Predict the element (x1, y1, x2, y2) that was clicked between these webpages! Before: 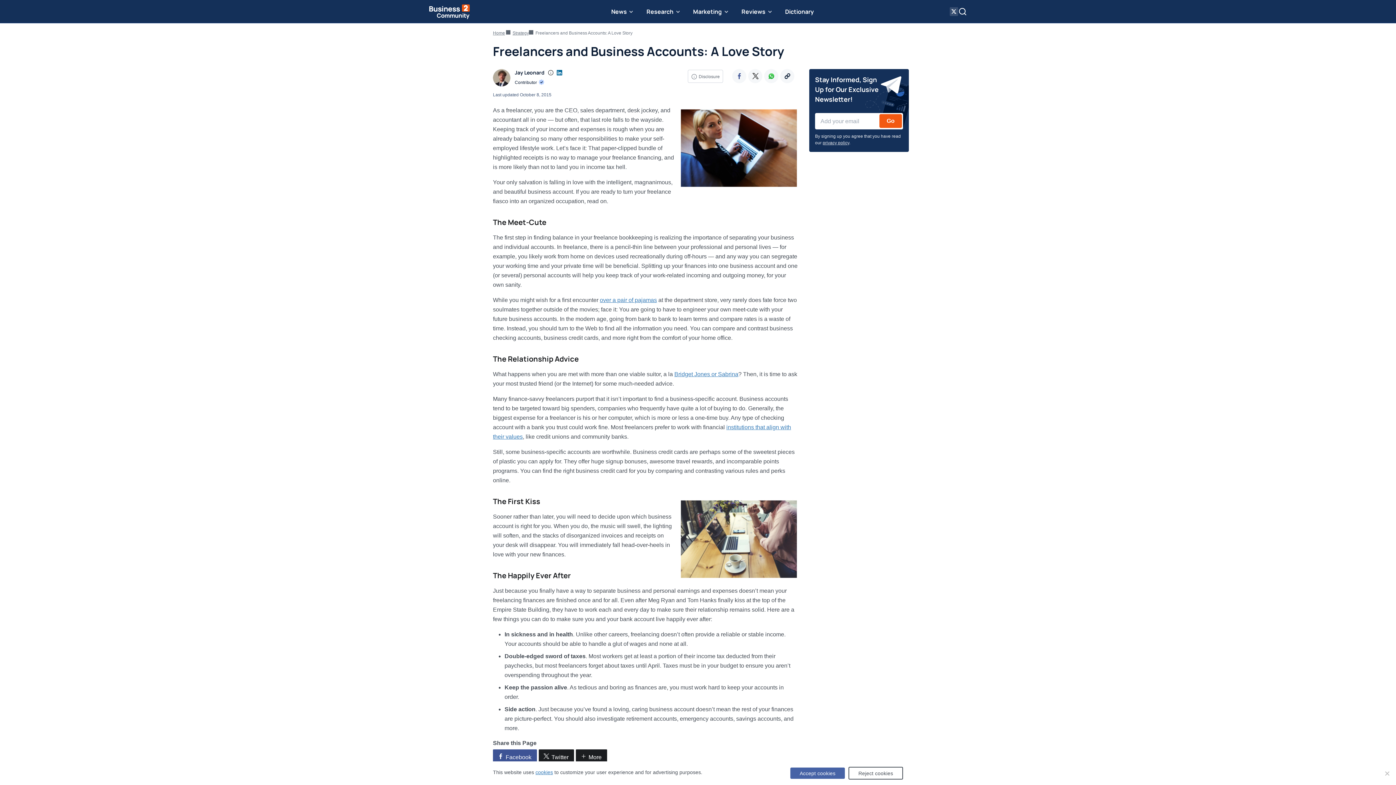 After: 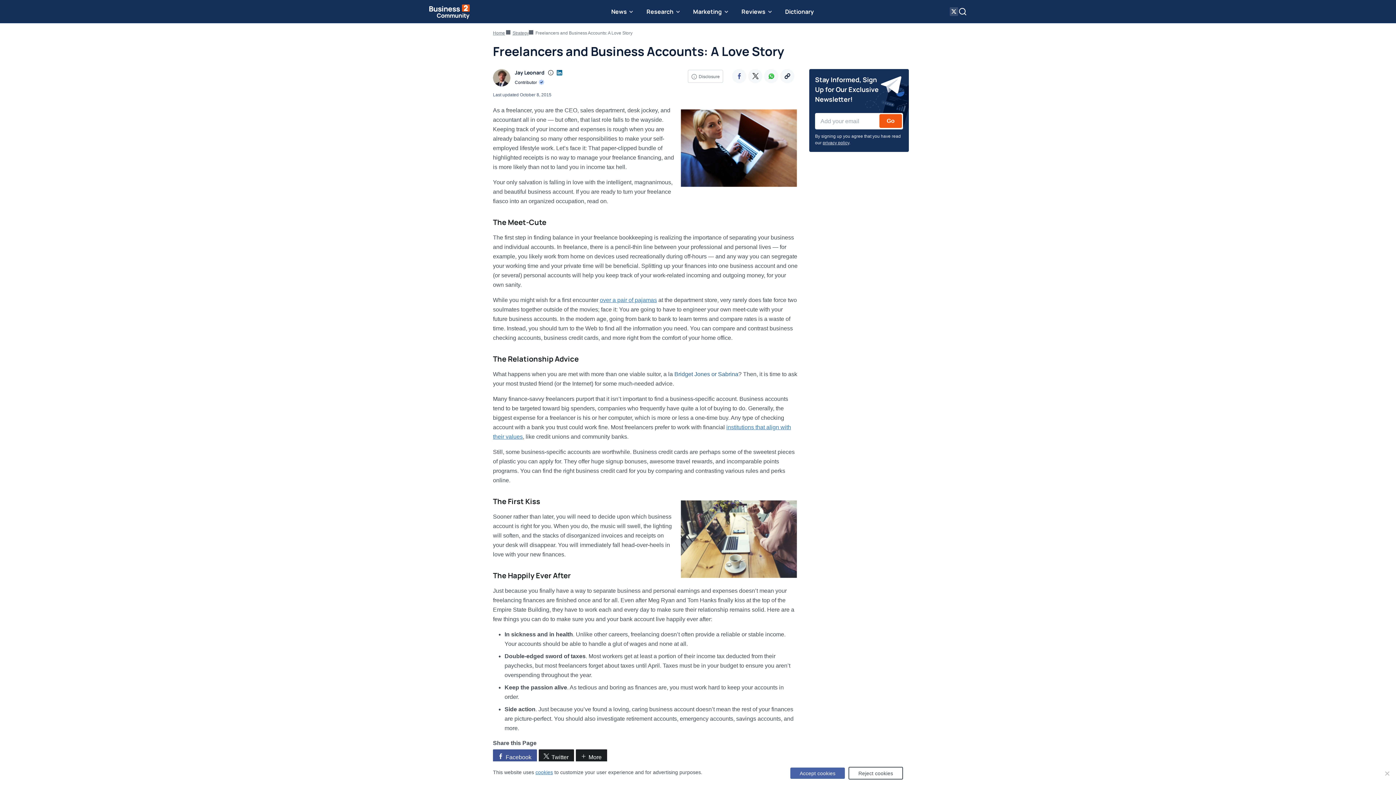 Action: bbox: (674, 371, 738, 377) label: Bridget Jones or Sabrina